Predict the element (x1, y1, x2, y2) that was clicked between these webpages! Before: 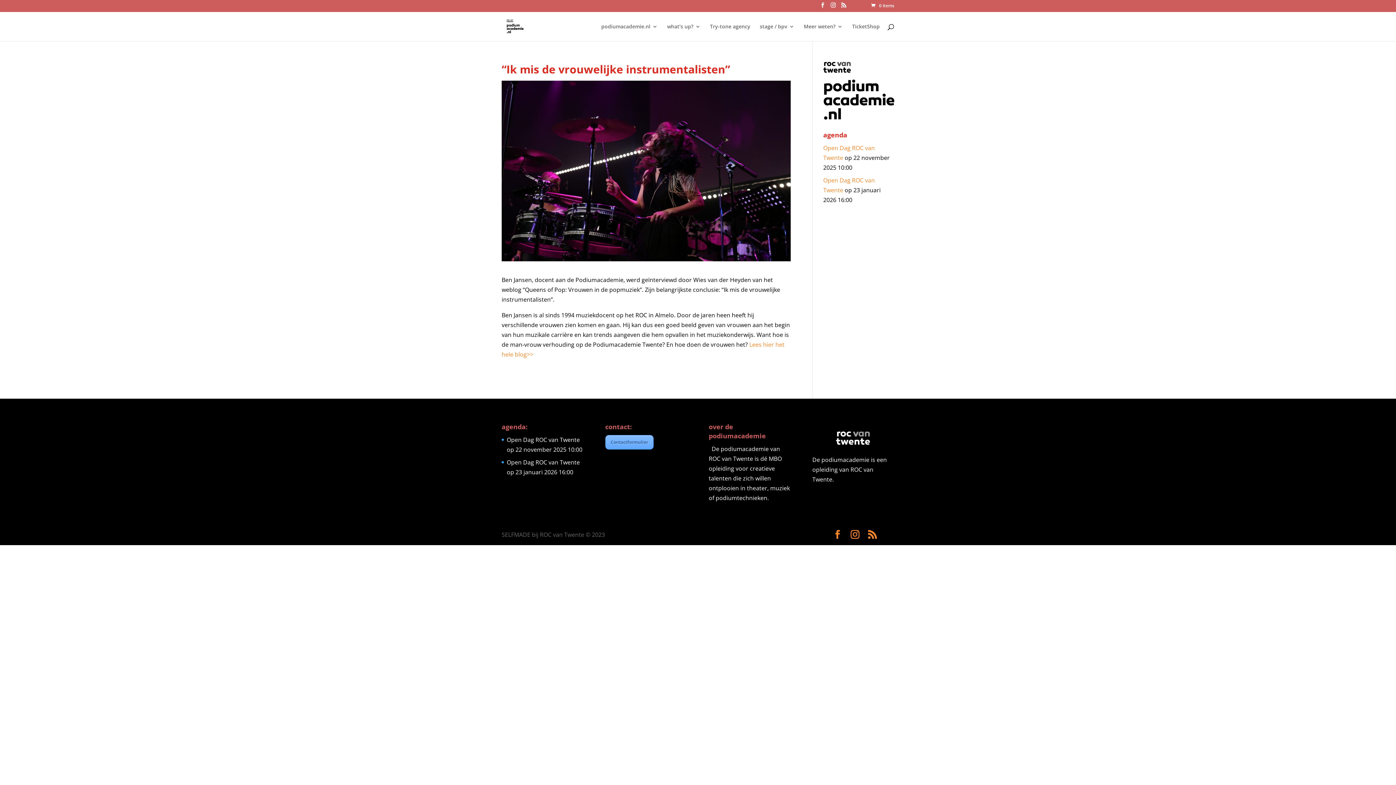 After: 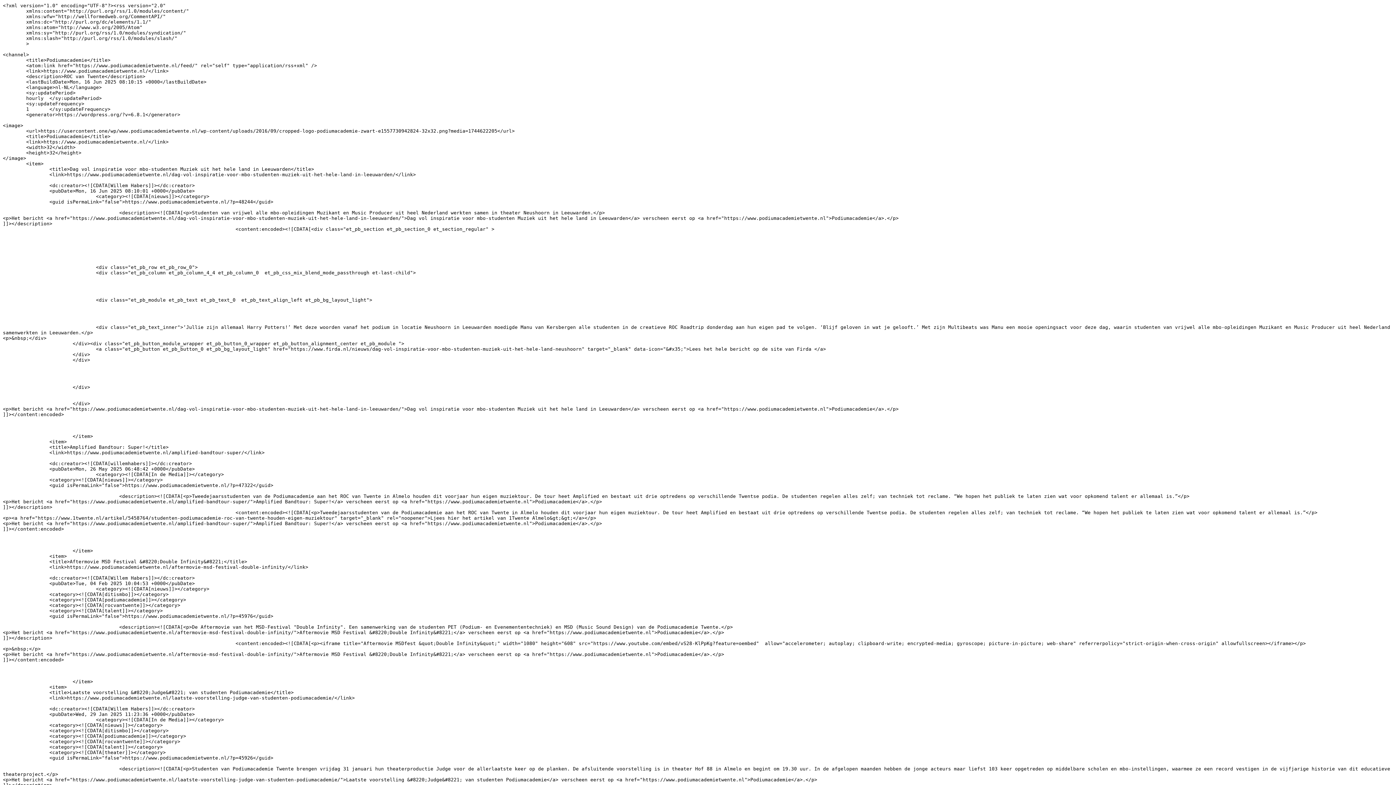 Action: bbox: (841, 2, 846, 11)